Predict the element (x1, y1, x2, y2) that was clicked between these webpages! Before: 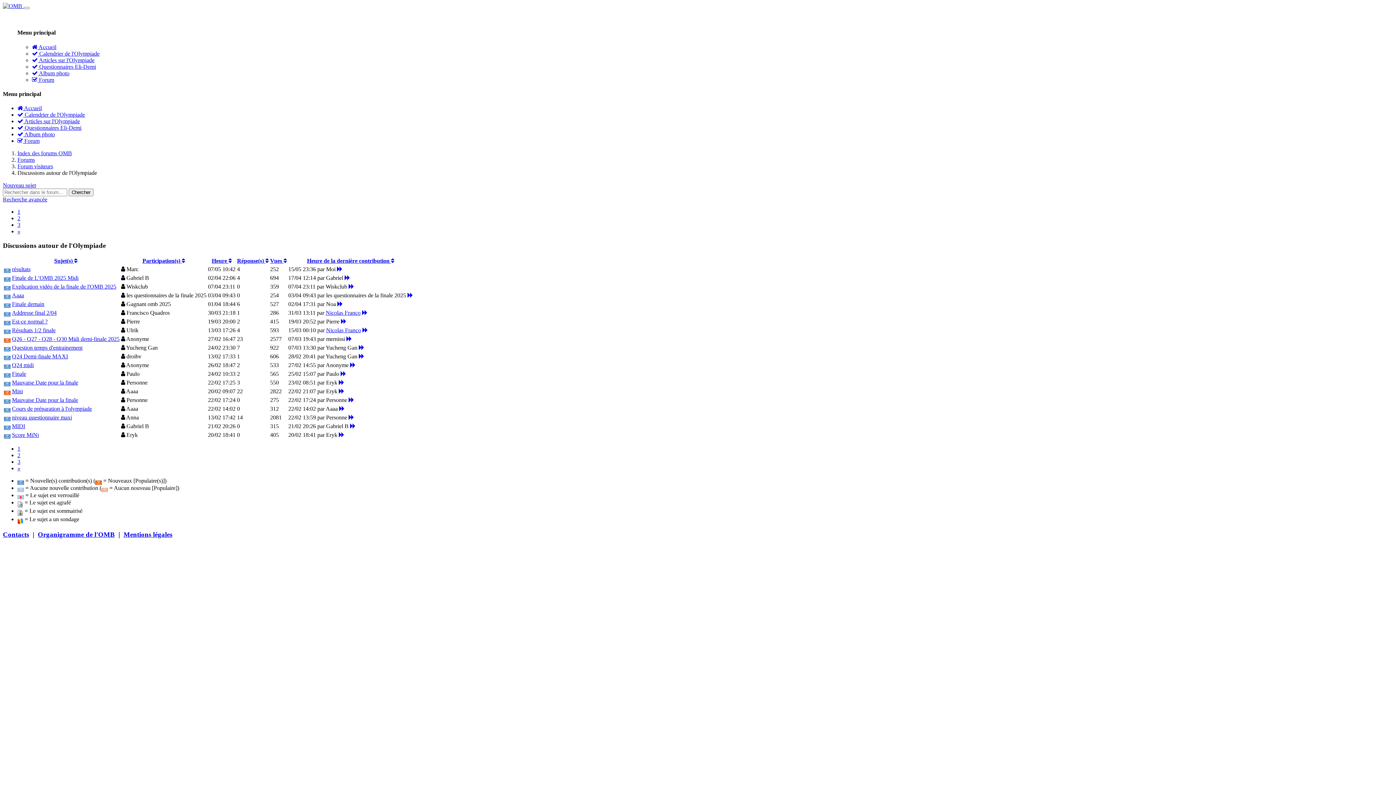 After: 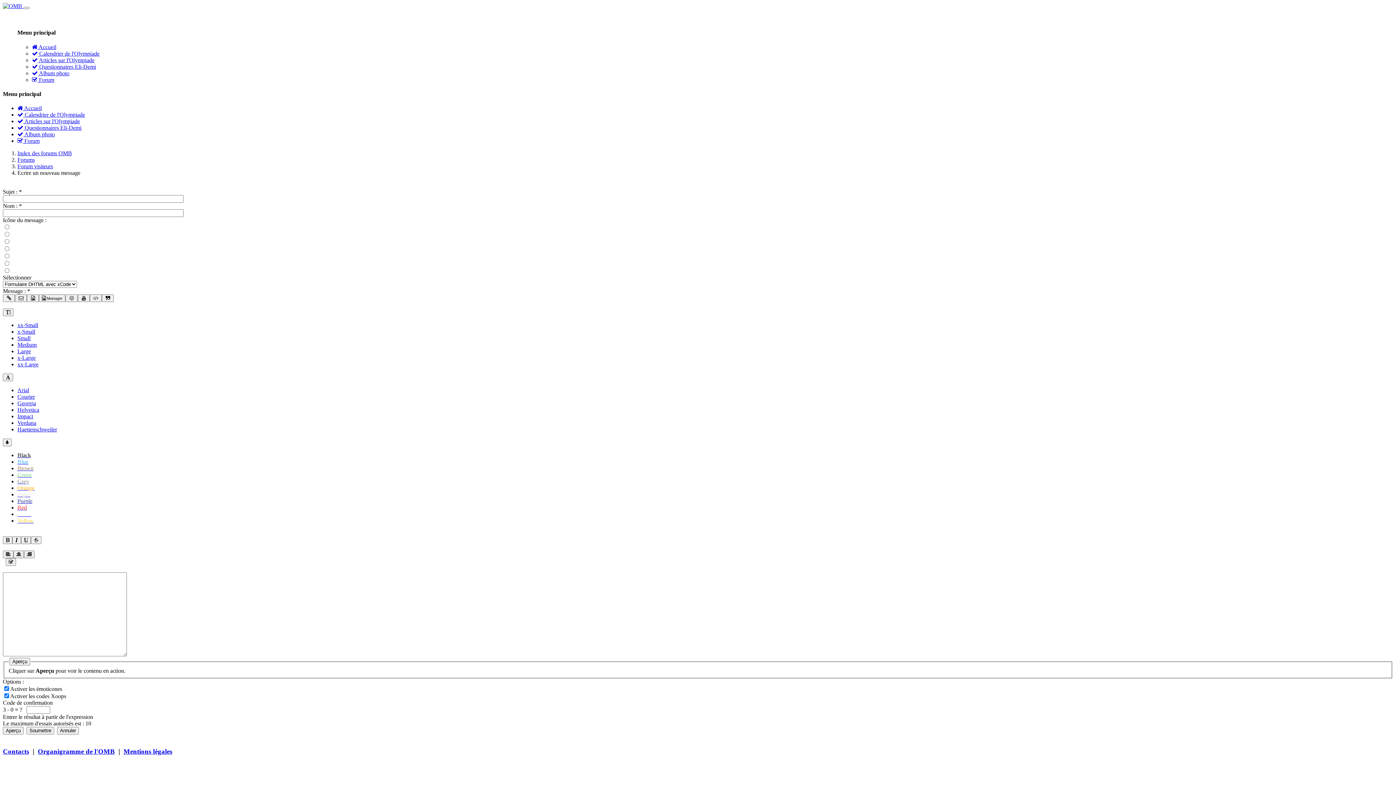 Action: bbox: (2, 182, 36, 188) label: Nouveau sujet